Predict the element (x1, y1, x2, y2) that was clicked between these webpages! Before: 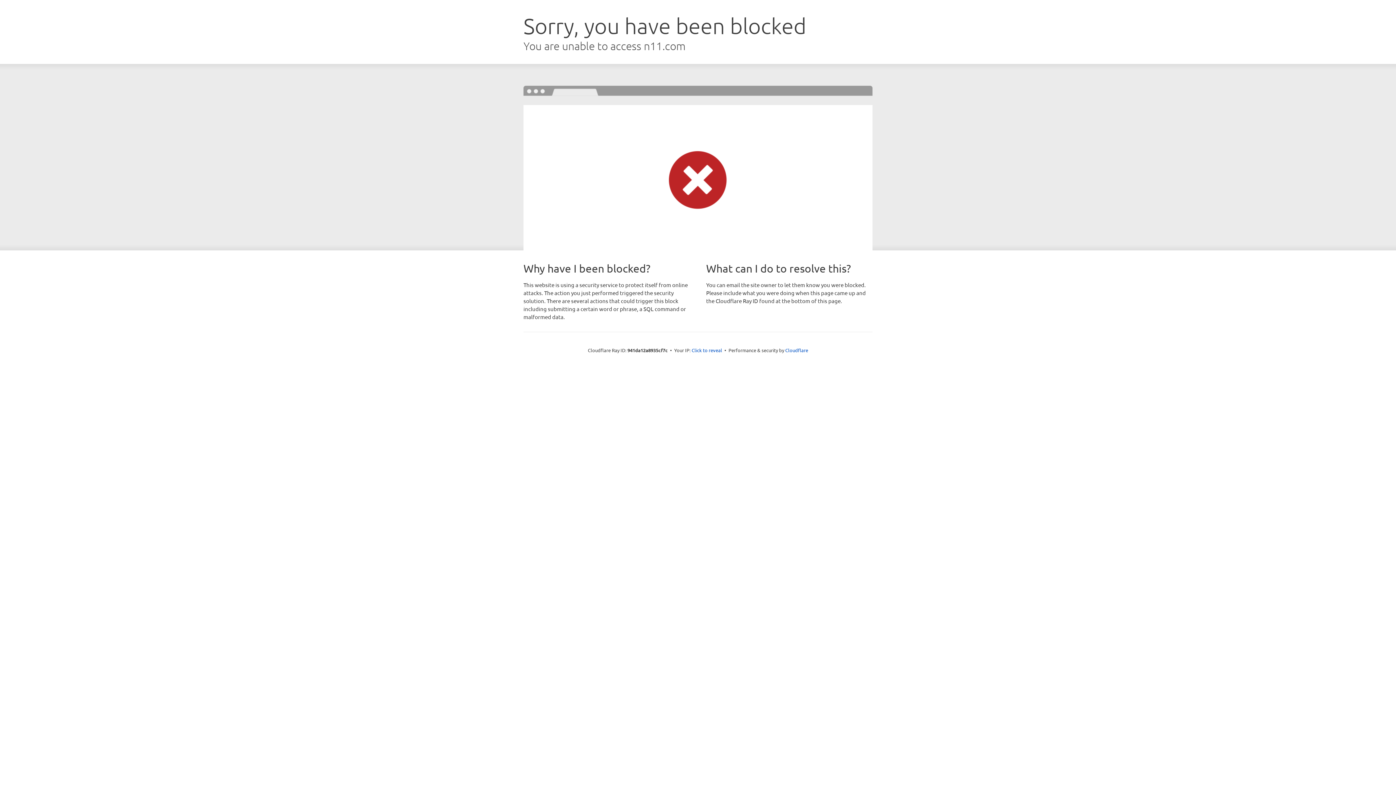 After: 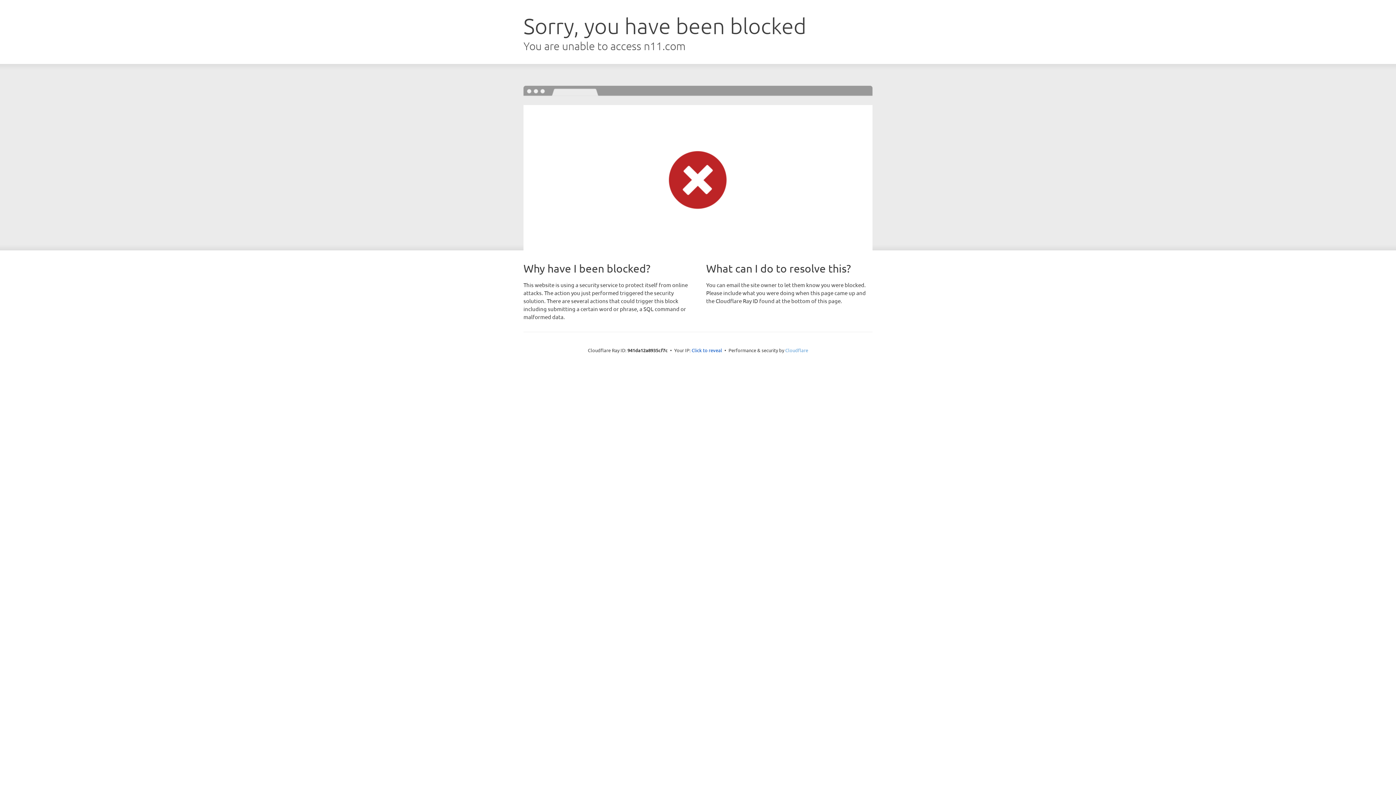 Action: bbox: (785, 347, 808, 353) label: Cloudflare